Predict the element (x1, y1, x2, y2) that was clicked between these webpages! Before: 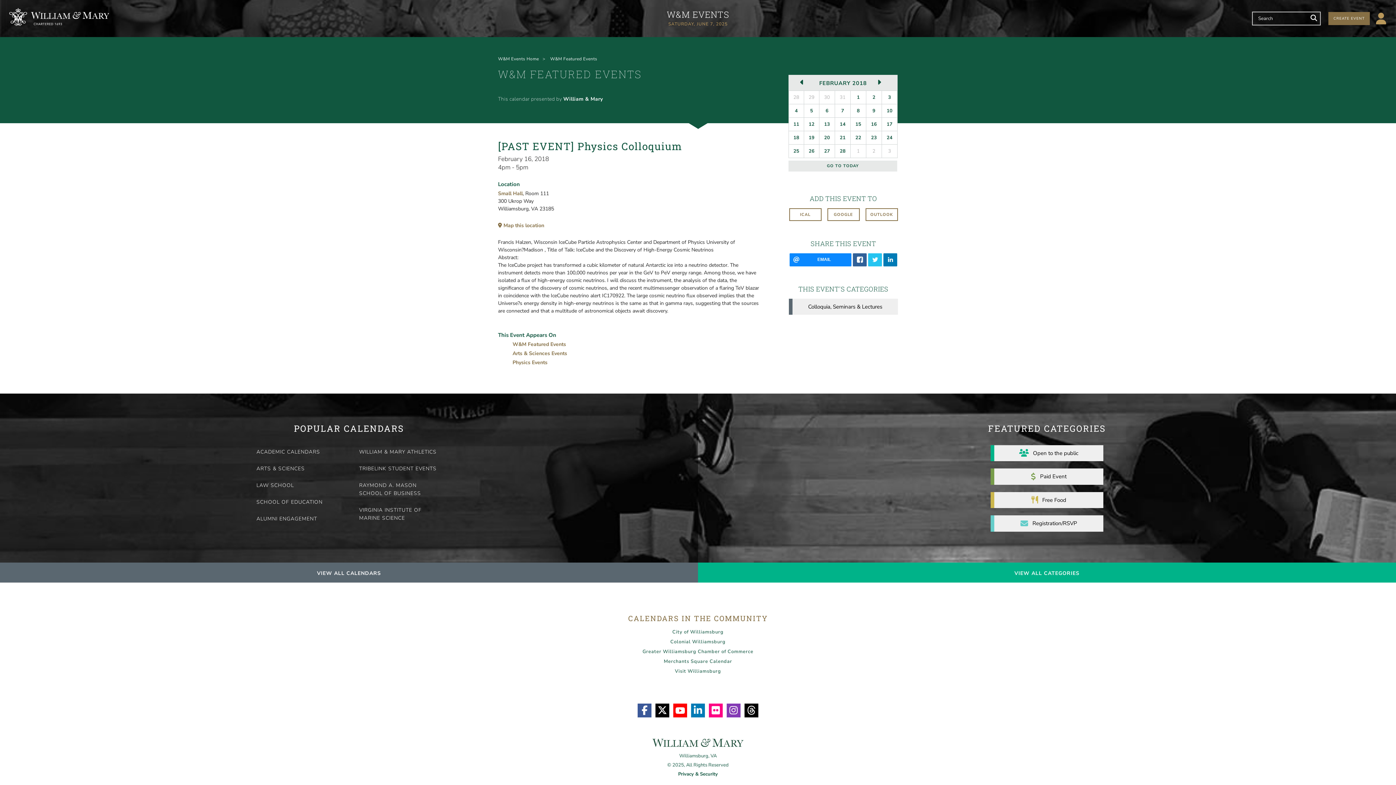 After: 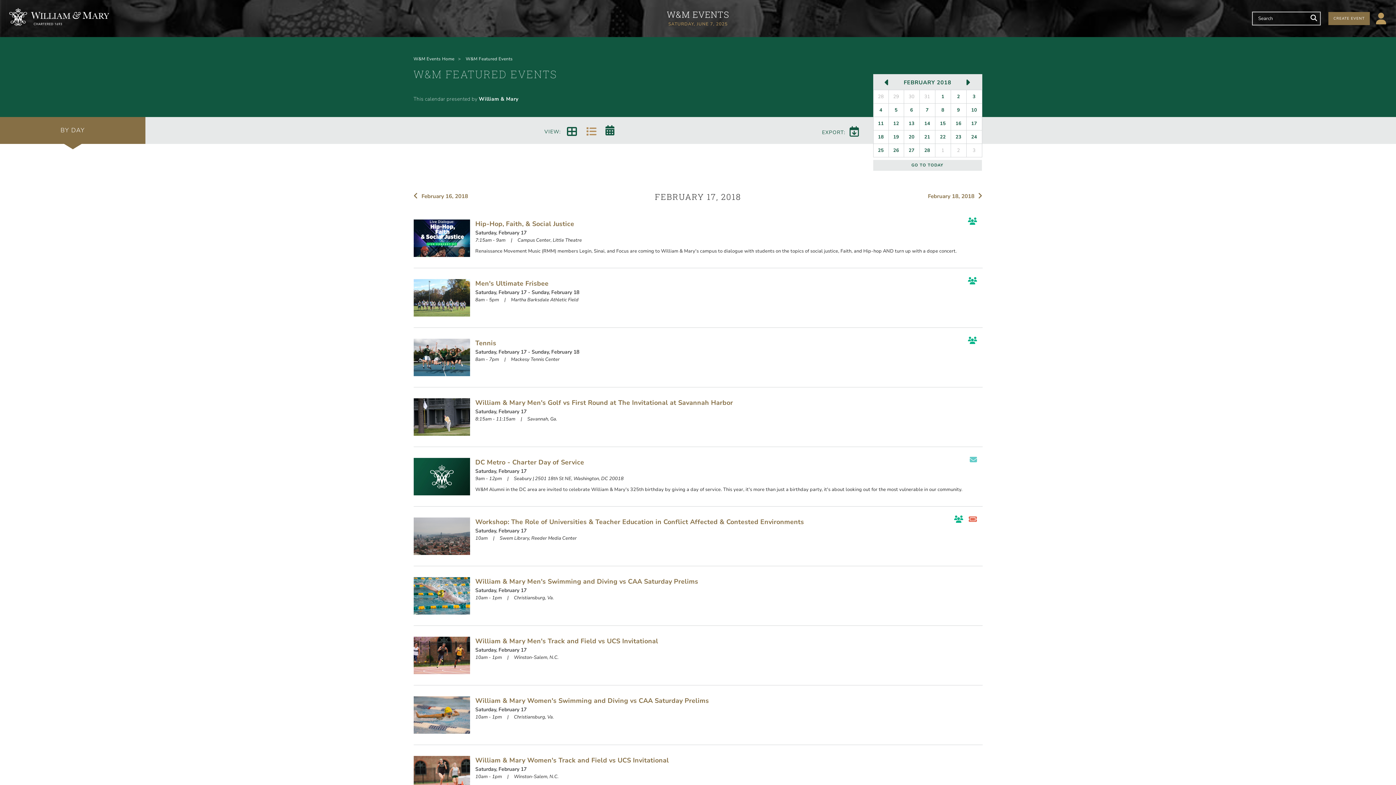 Action: bbox: (882, 117, 897, 130) label: 17